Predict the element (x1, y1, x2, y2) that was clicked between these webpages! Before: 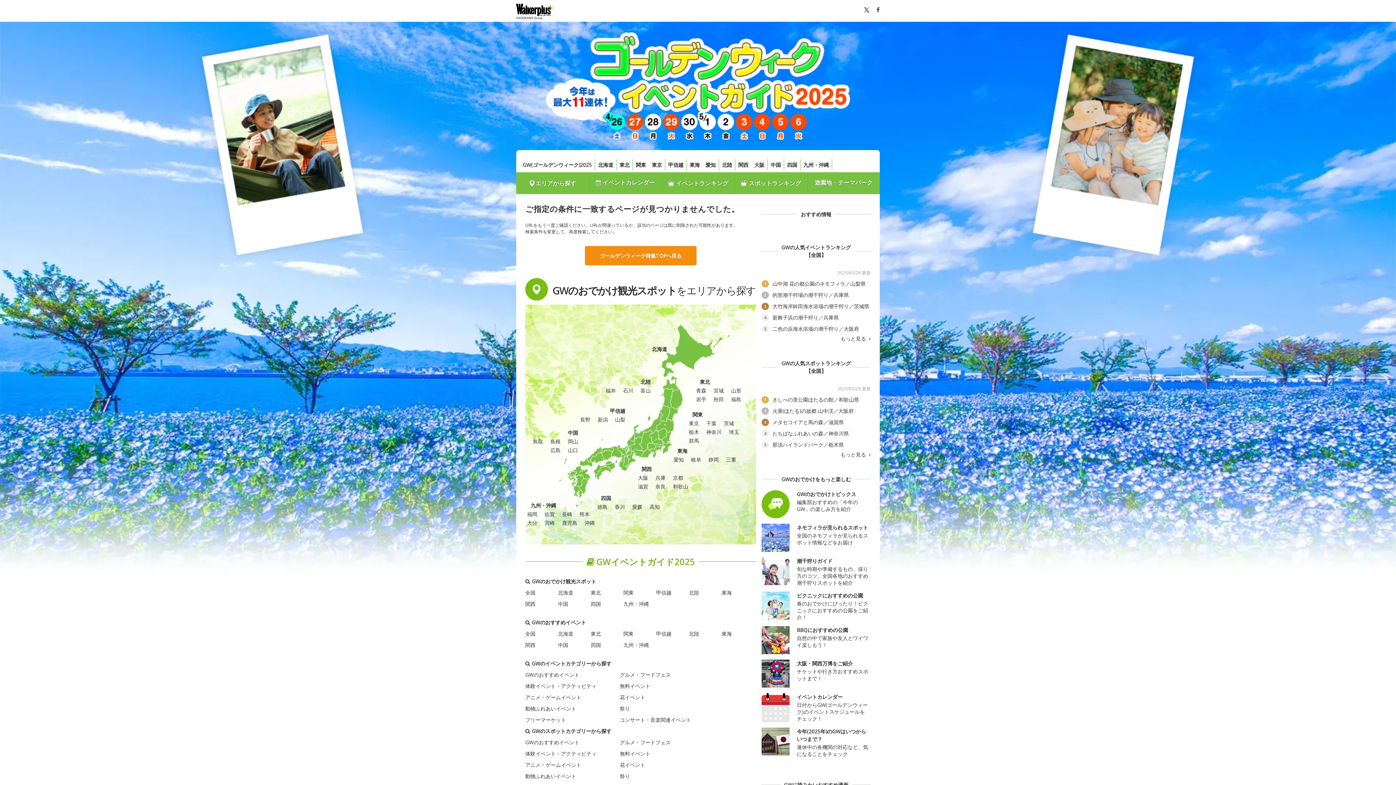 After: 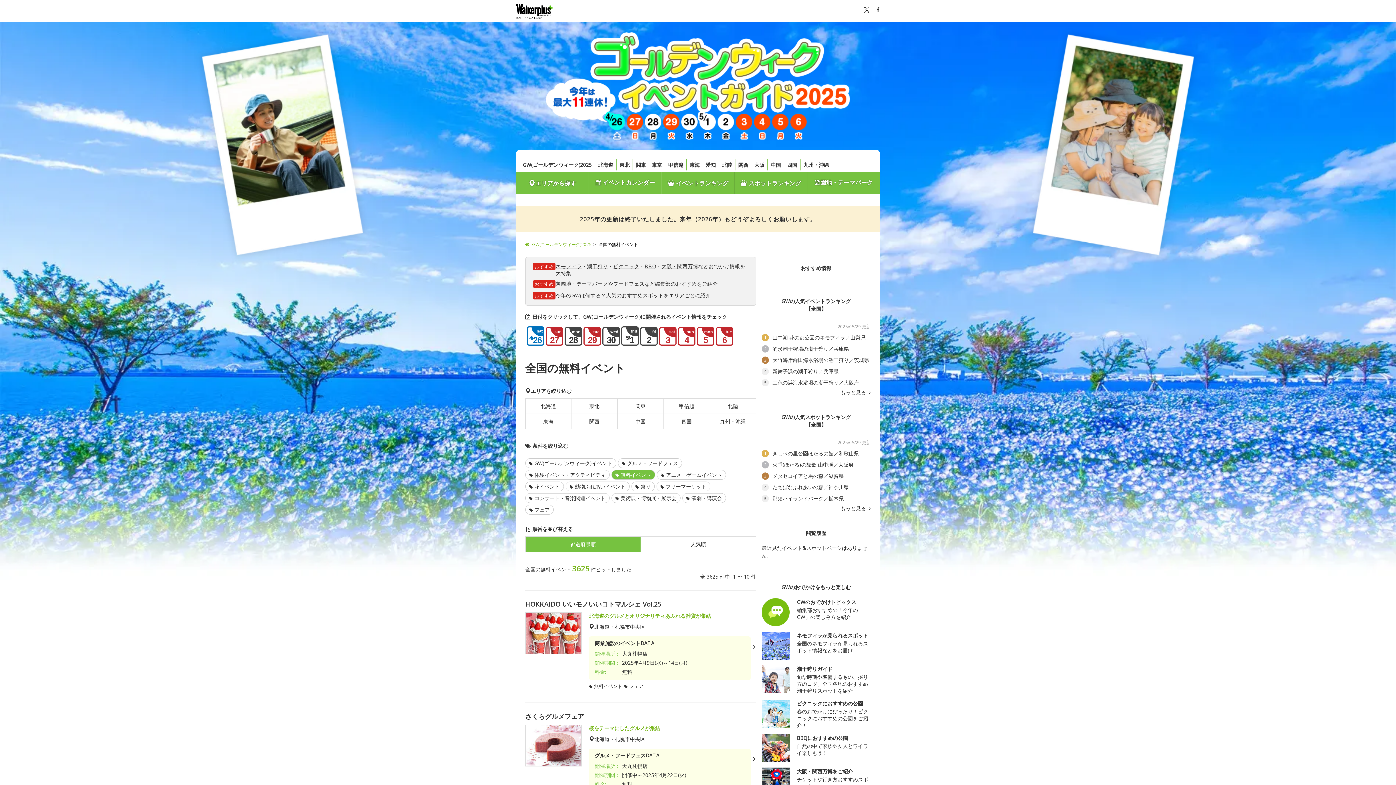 Action: label: 無料イベント bbox: (620, 750, 650, 757)